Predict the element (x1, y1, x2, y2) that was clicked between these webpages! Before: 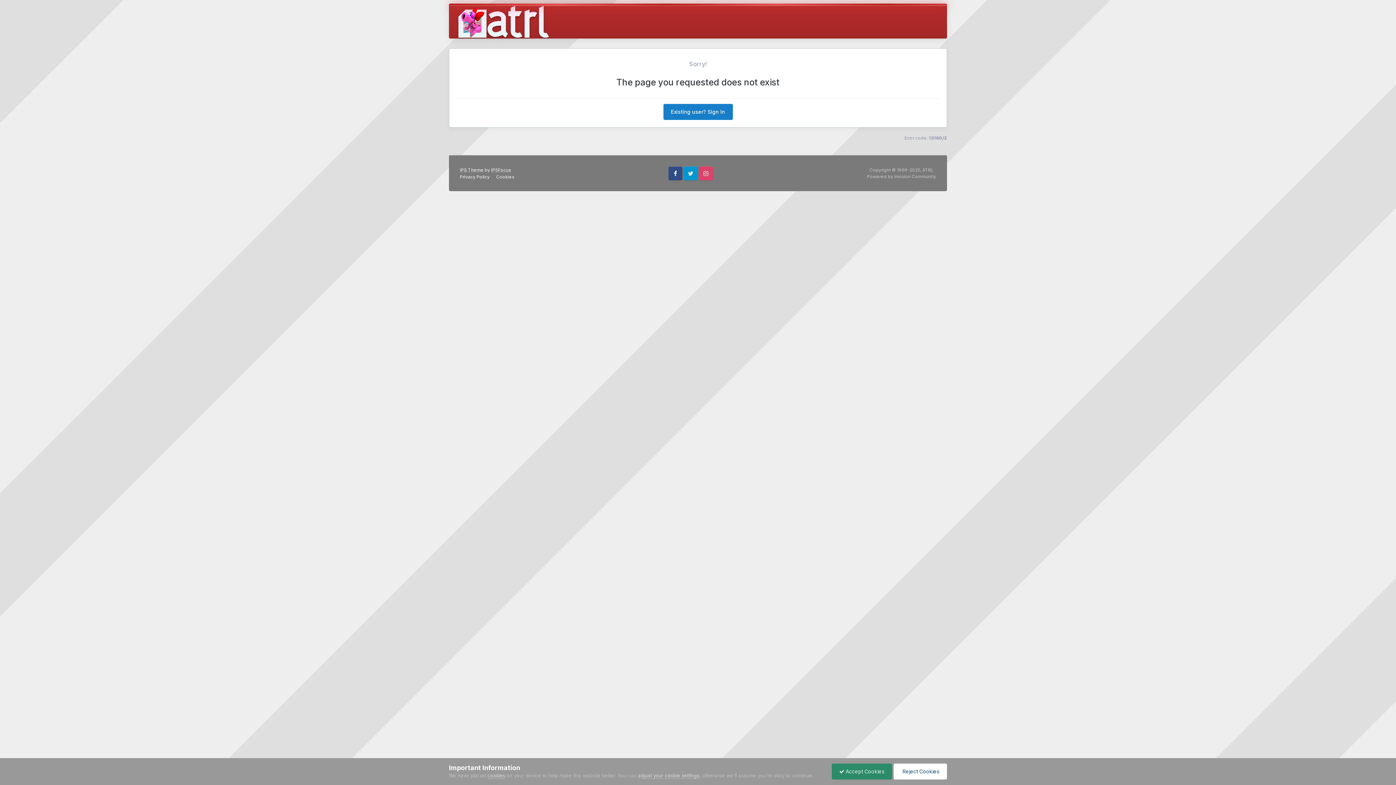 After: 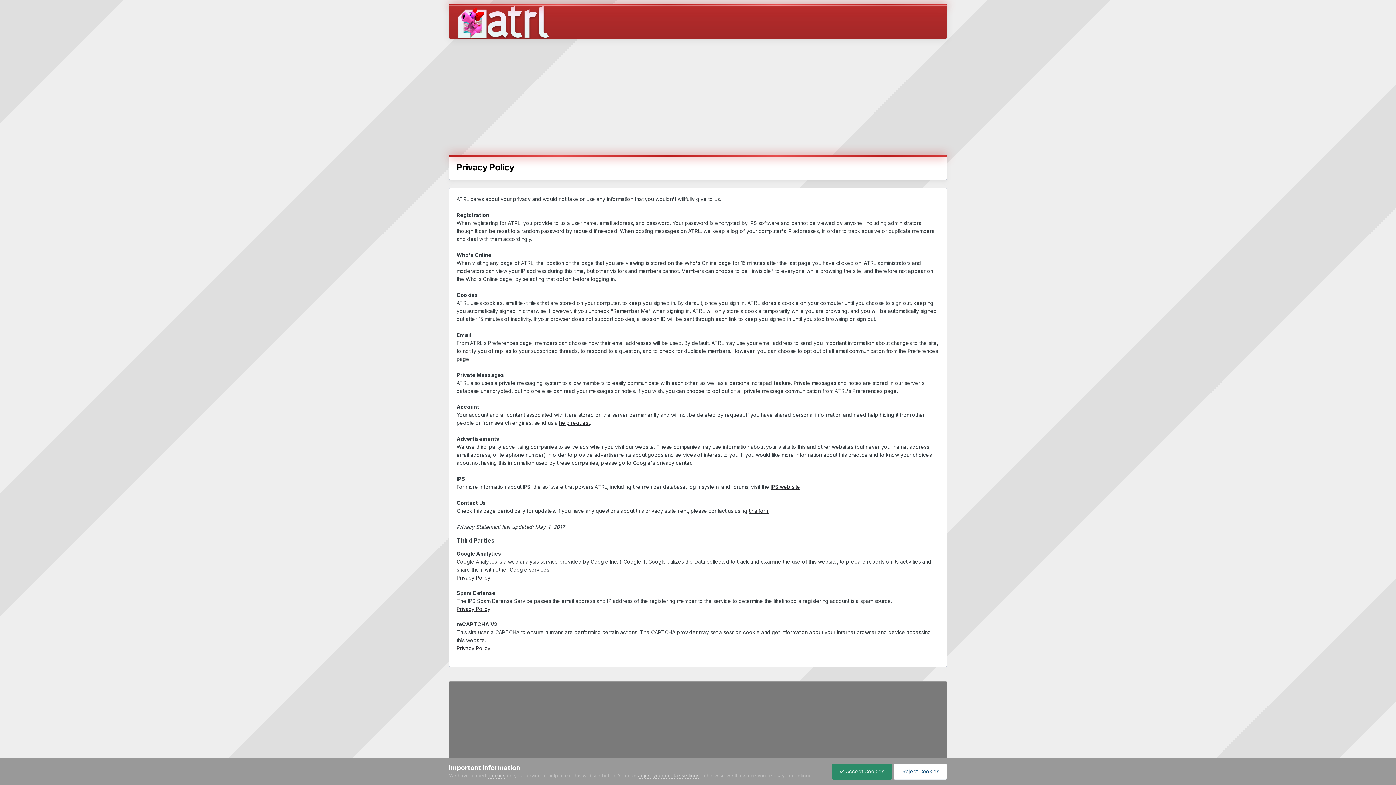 Action: bbox: (460, 174, 489, 179) label: Privacy Policy